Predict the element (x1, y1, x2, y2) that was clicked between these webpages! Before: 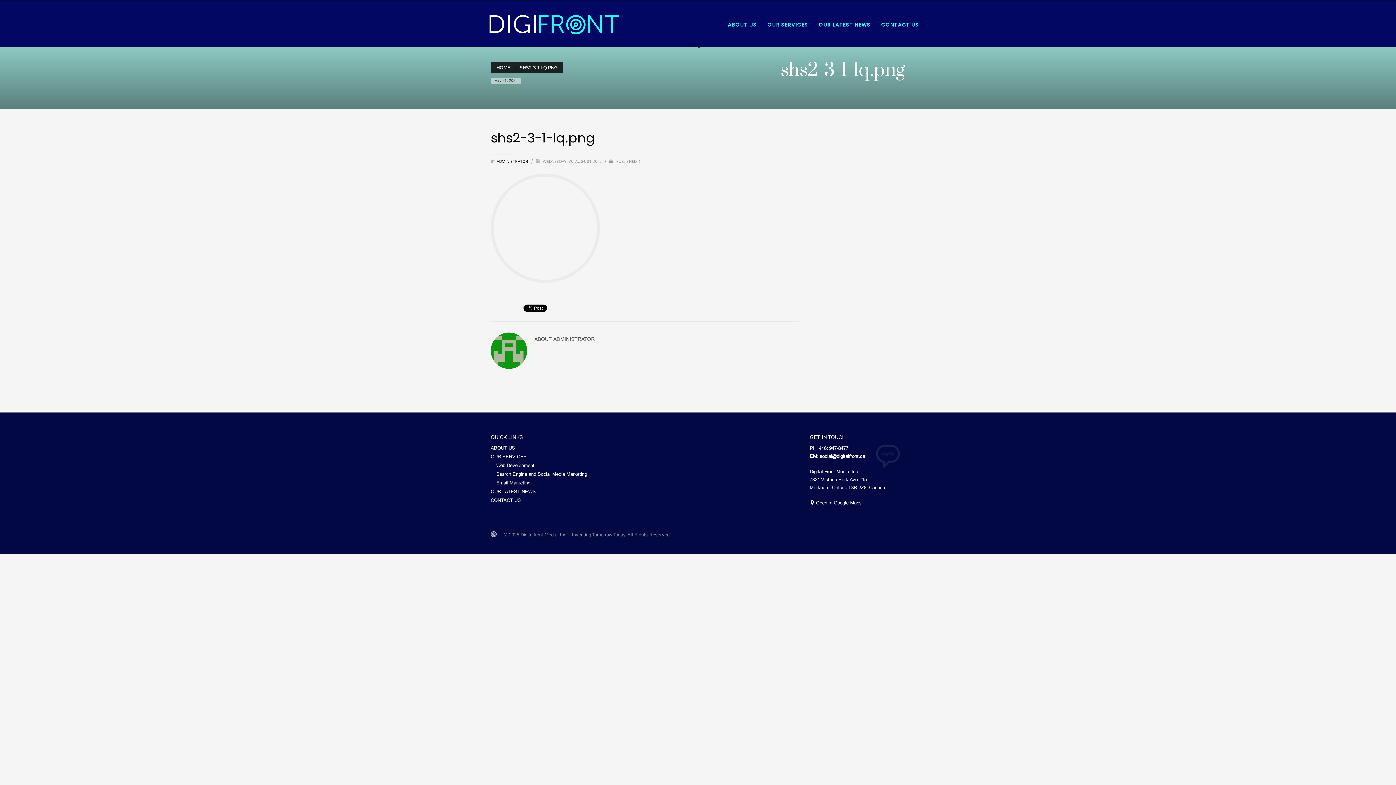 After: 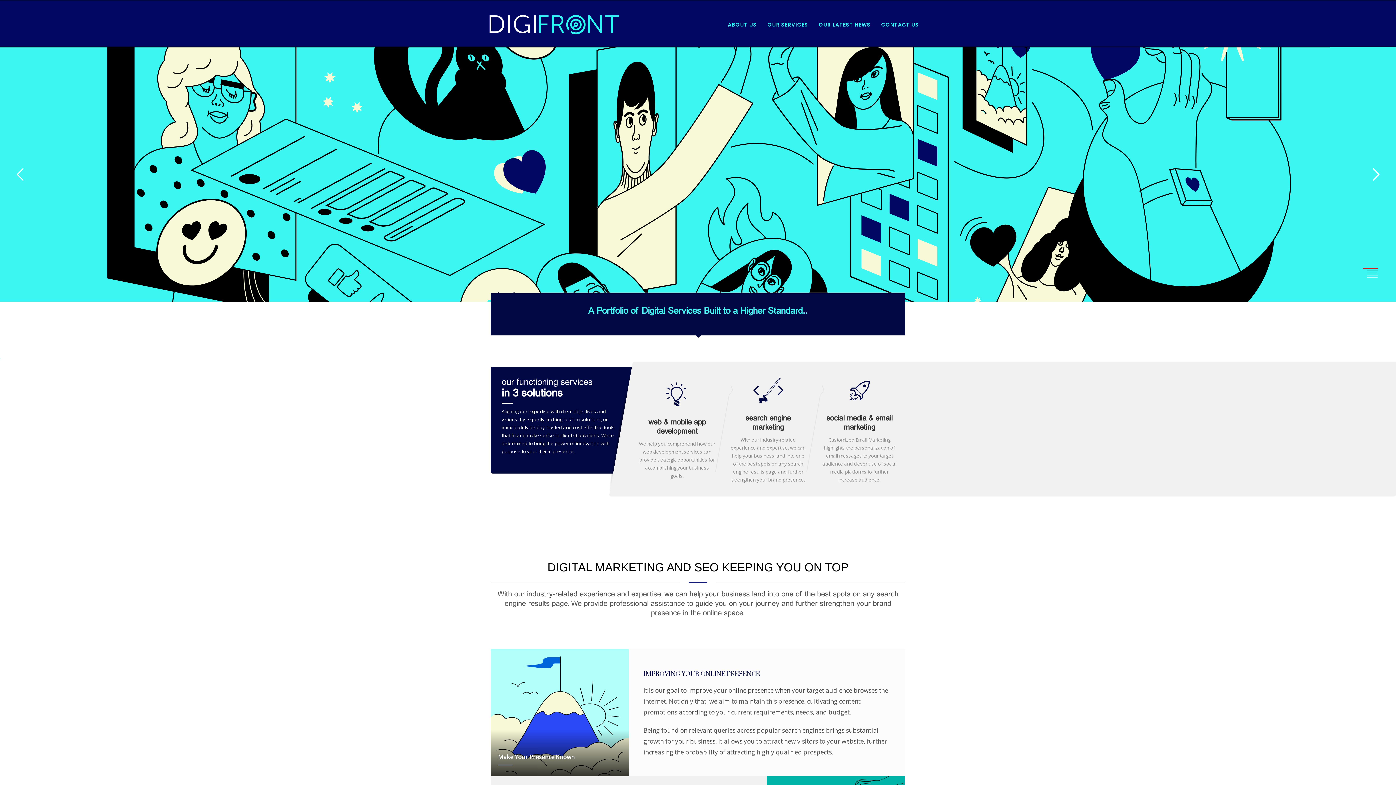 Action: label: HOME bbox: (496, 64, 509, 70)